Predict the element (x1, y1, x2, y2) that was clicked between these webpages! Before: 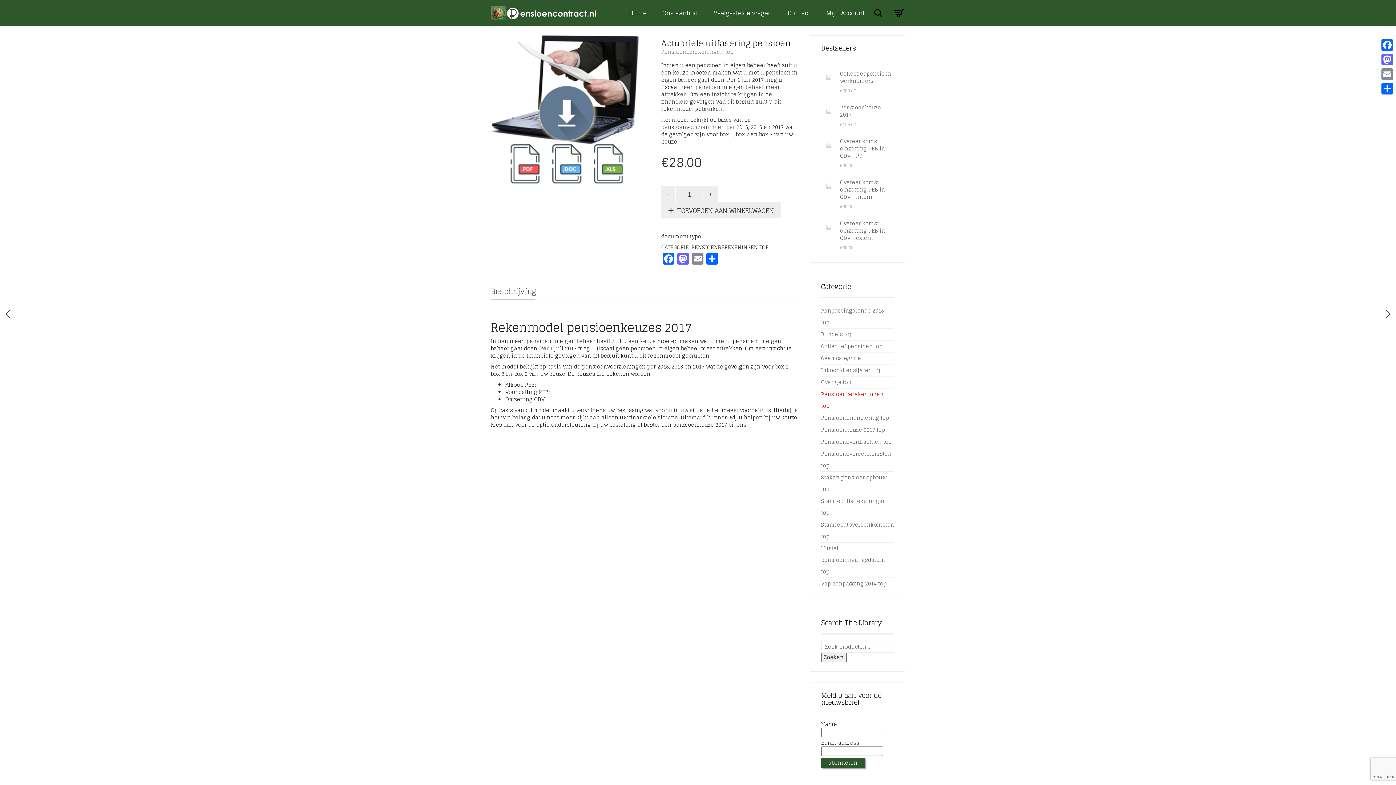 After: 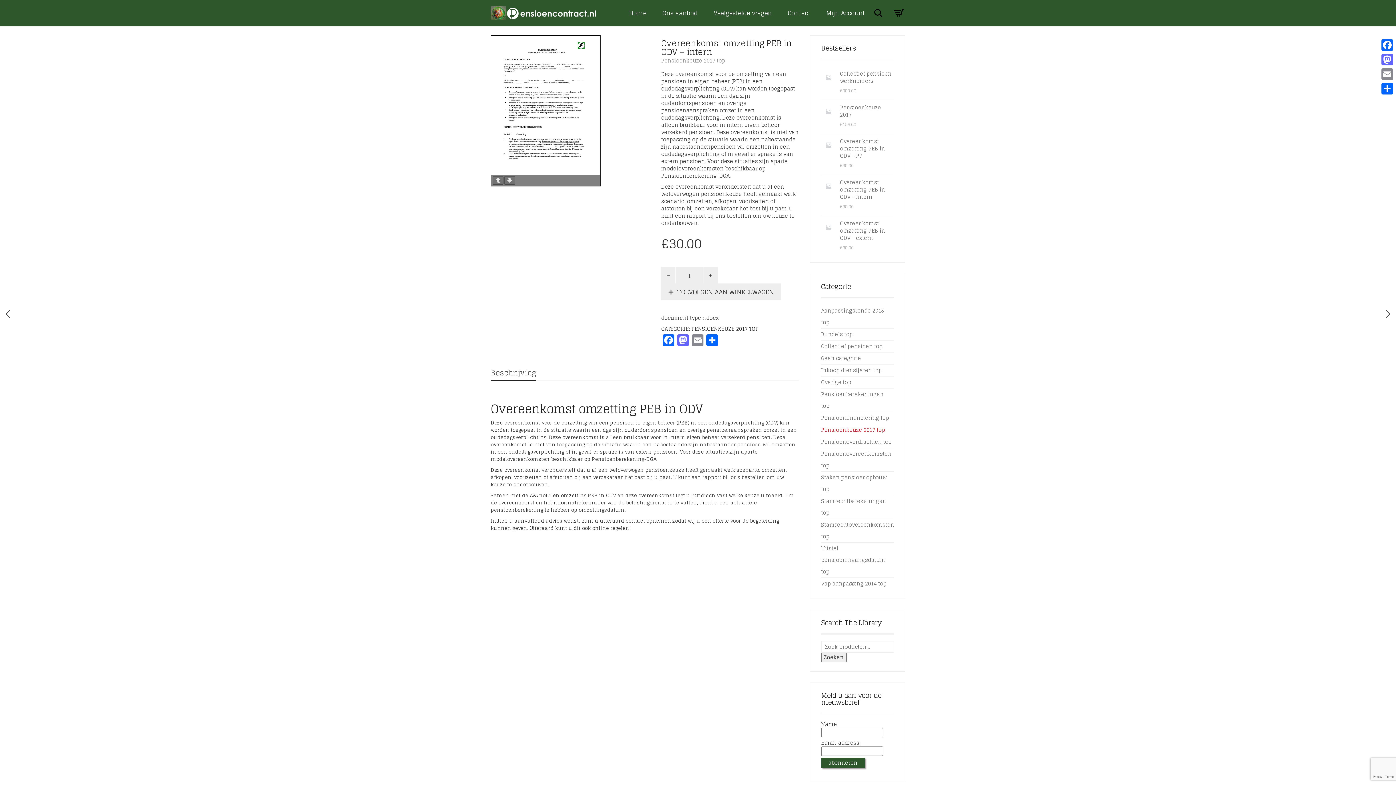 Action: label: Overeenkomst omzetting PEB in ODV - intern bbox: (821, 178, 892, 200)